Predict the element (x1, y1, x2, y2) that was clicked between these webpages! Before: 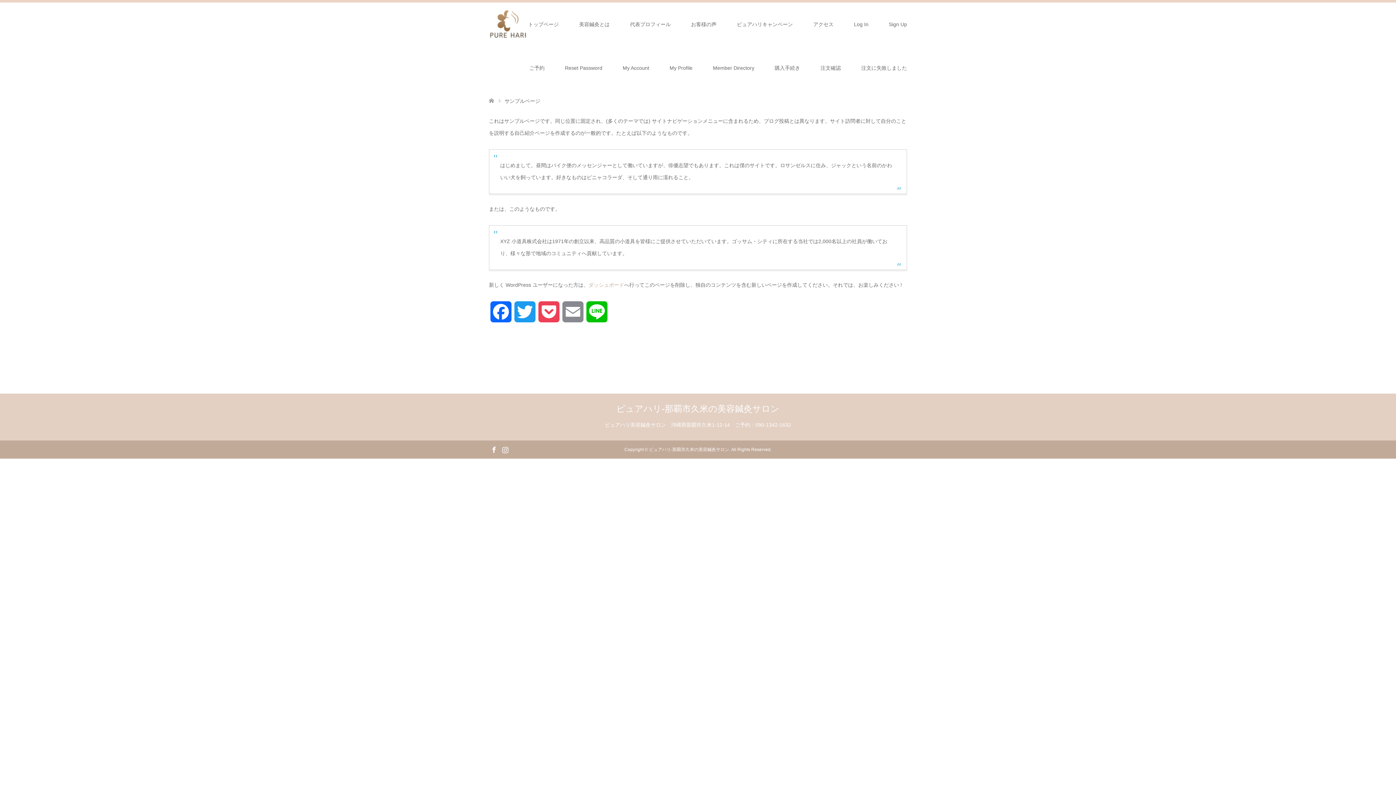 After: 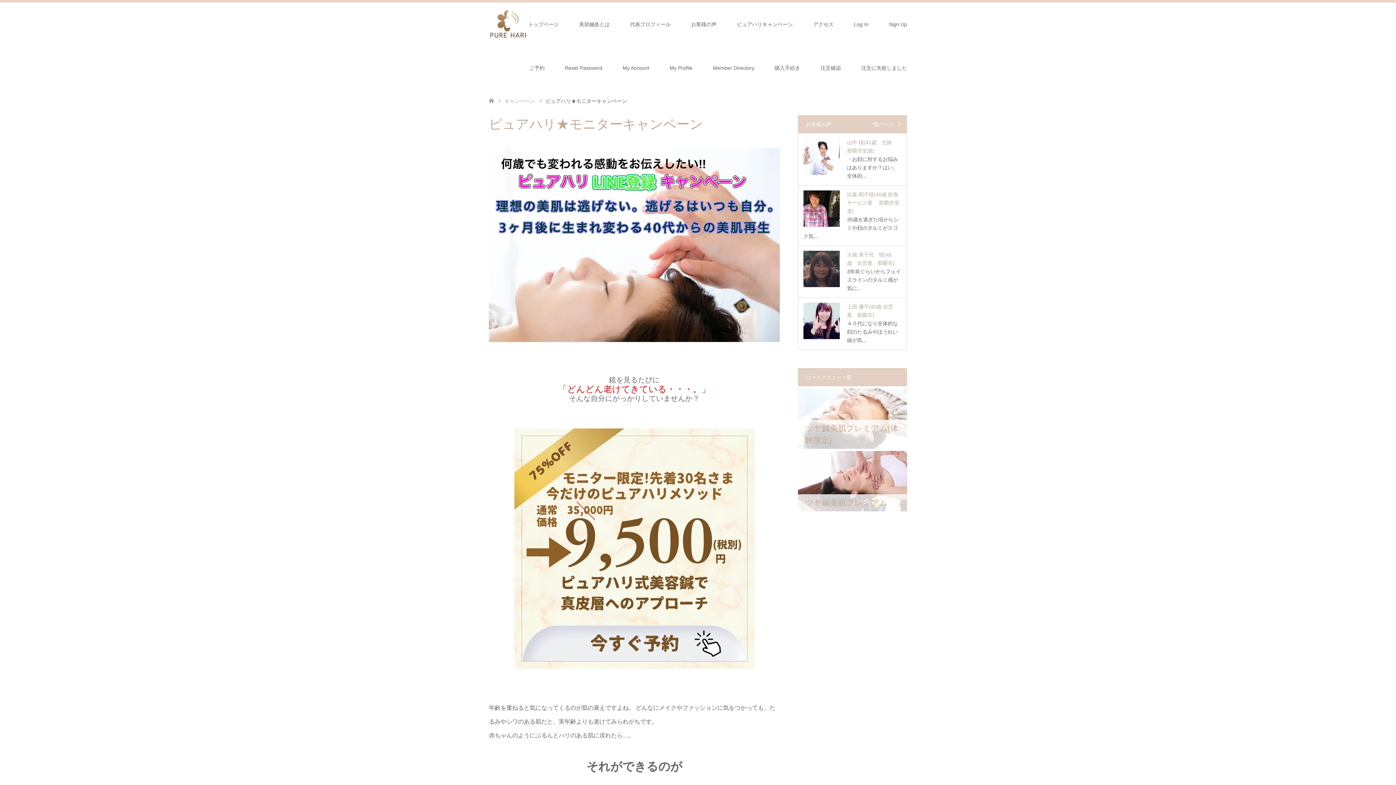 Action: label: ピュアハリキャンペーン bbox: (726, 2, 803, 46)